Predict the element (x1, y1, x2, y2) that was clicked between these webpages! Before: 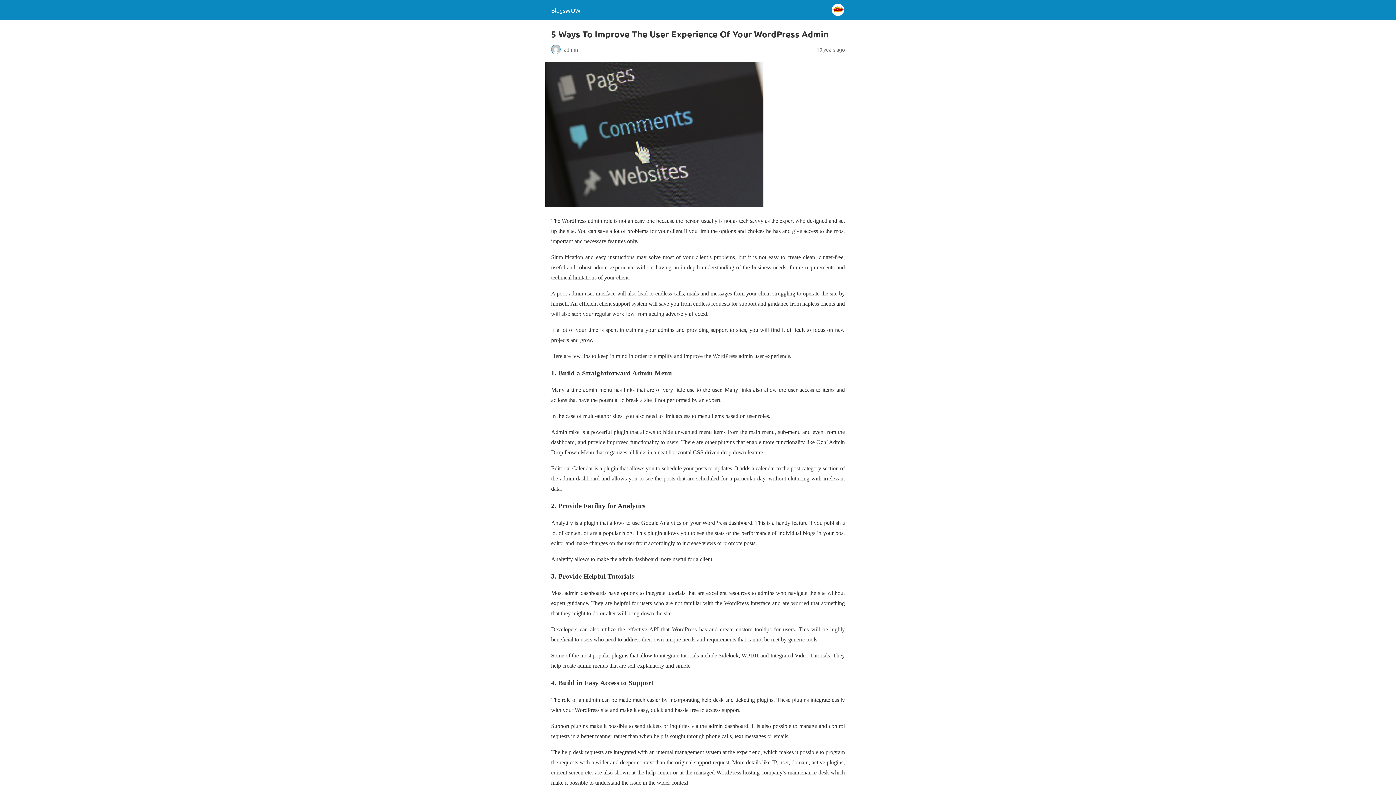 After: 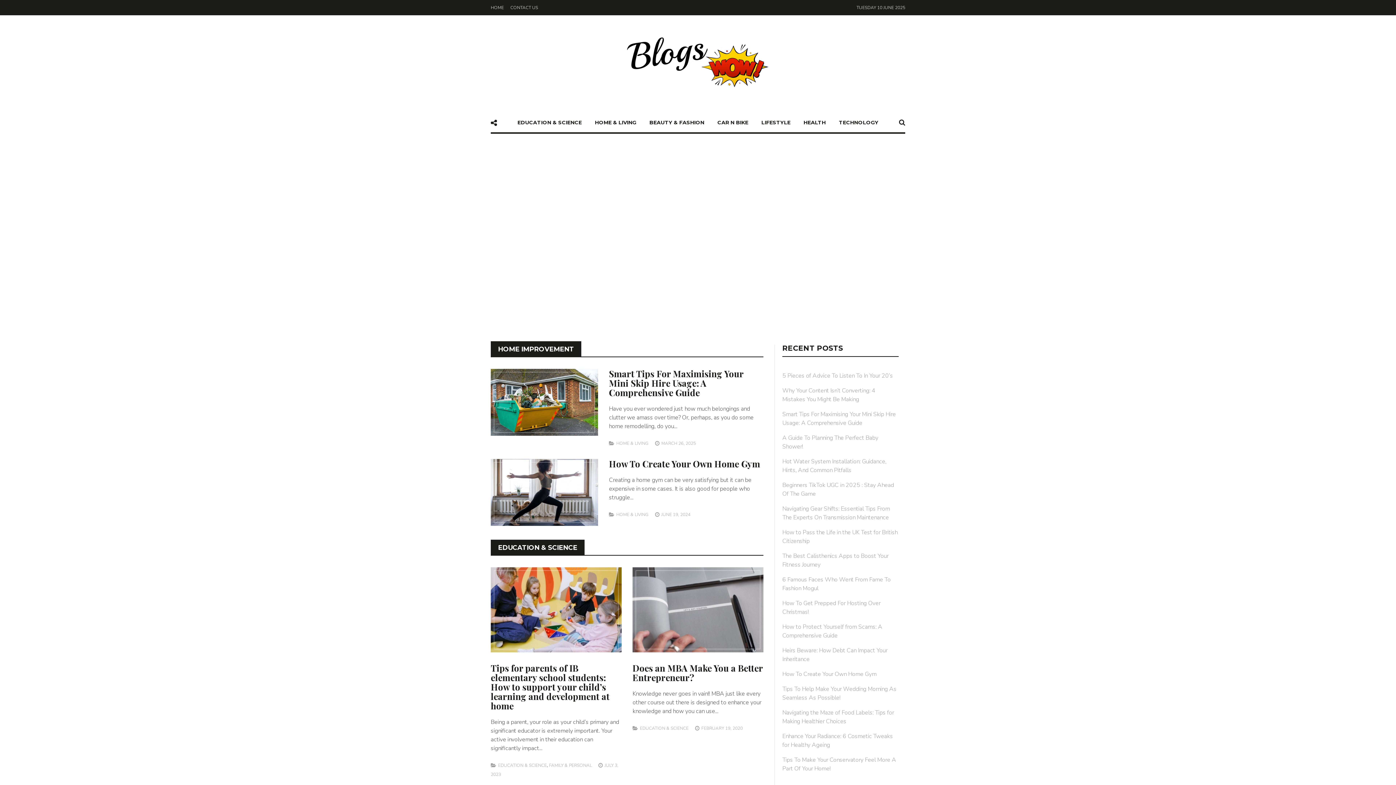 Action: label: BlogsWOW bbox: (551, 6, 580, 13)